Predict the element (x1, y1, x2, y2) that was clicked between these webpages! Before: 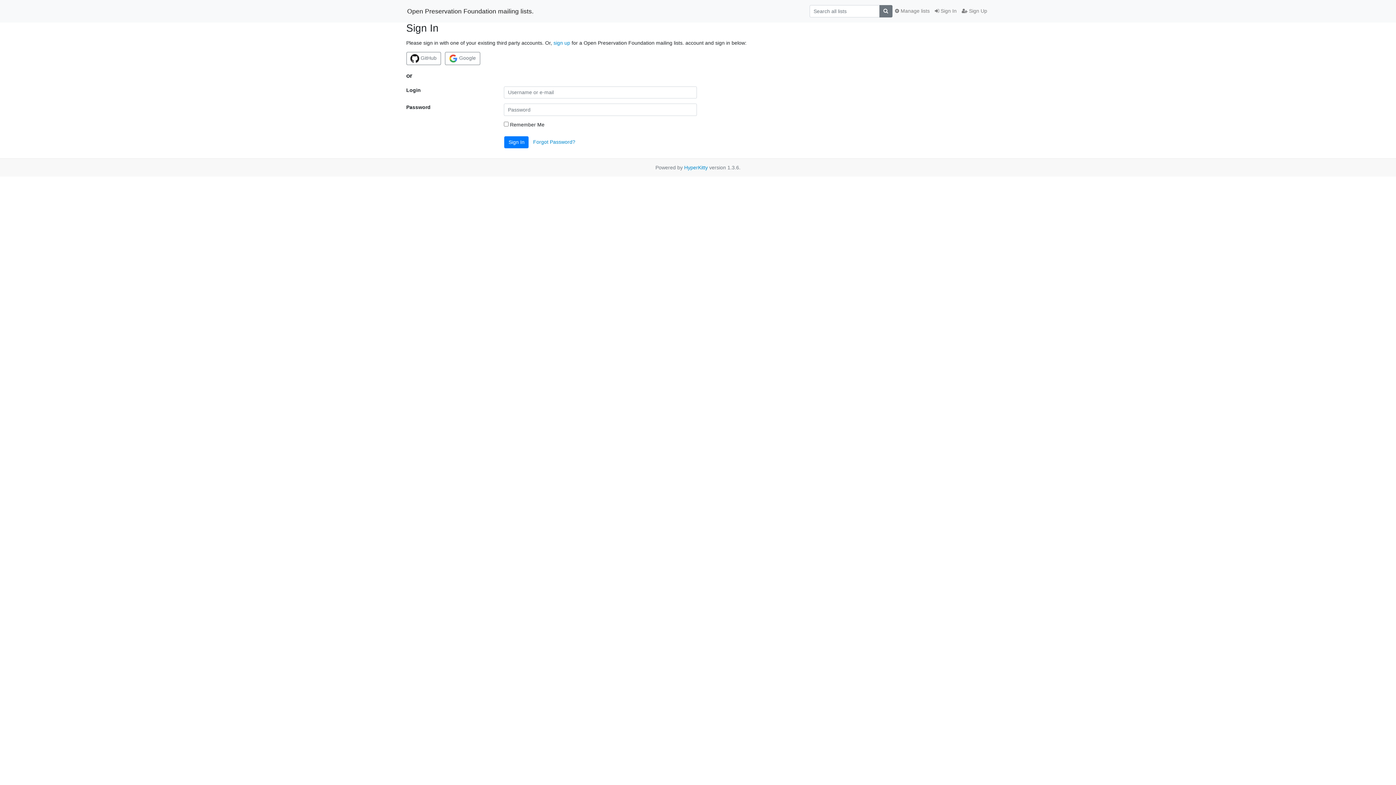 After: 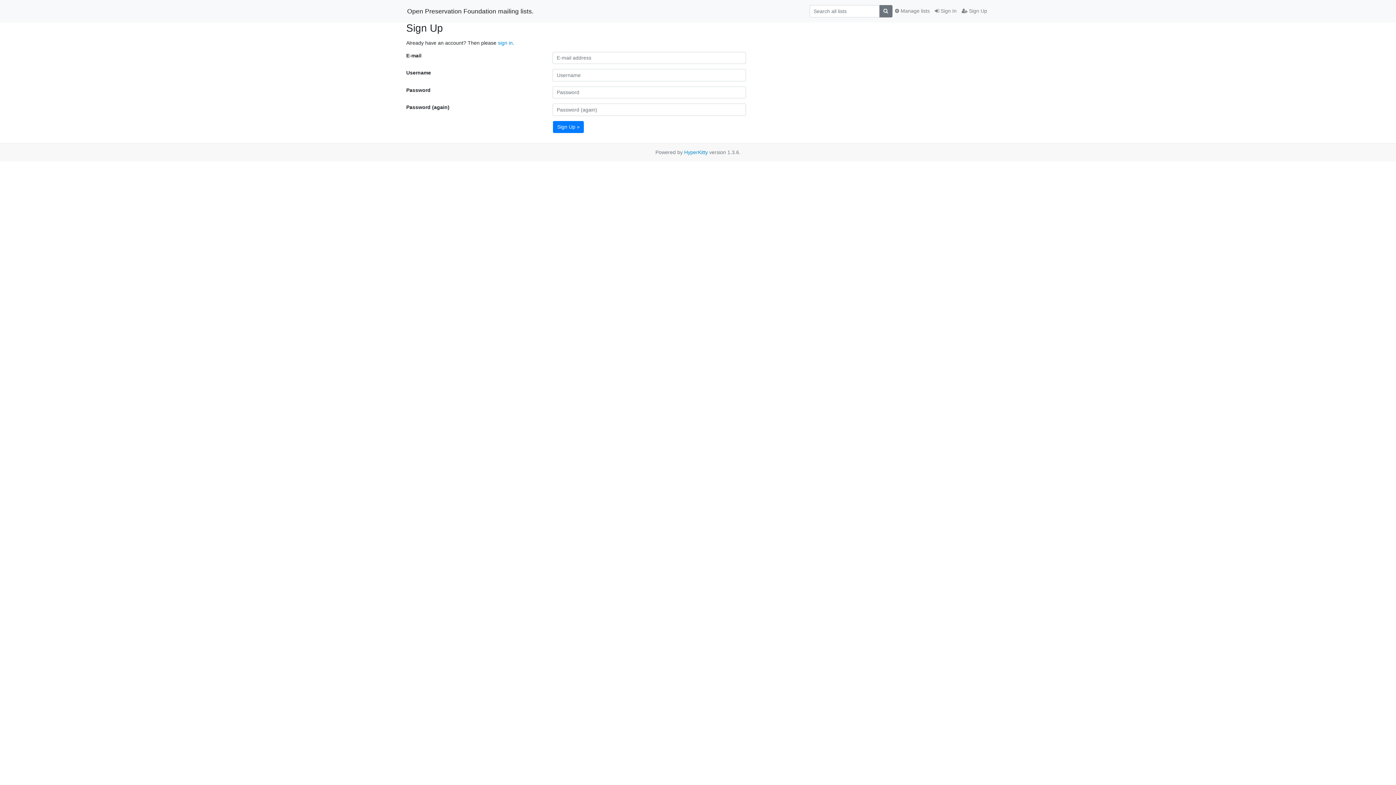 Action: label: sign up bbox: (553, 39, 570, 45)